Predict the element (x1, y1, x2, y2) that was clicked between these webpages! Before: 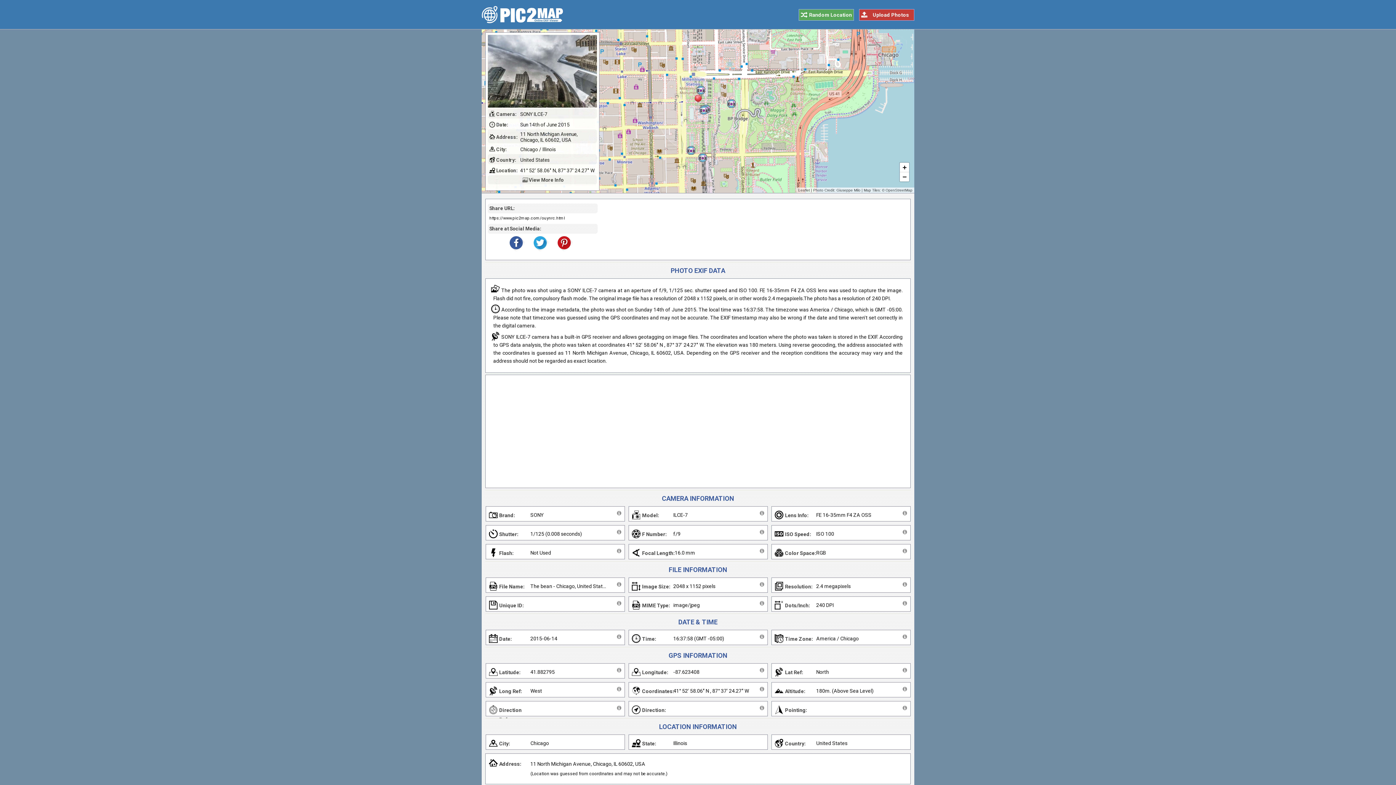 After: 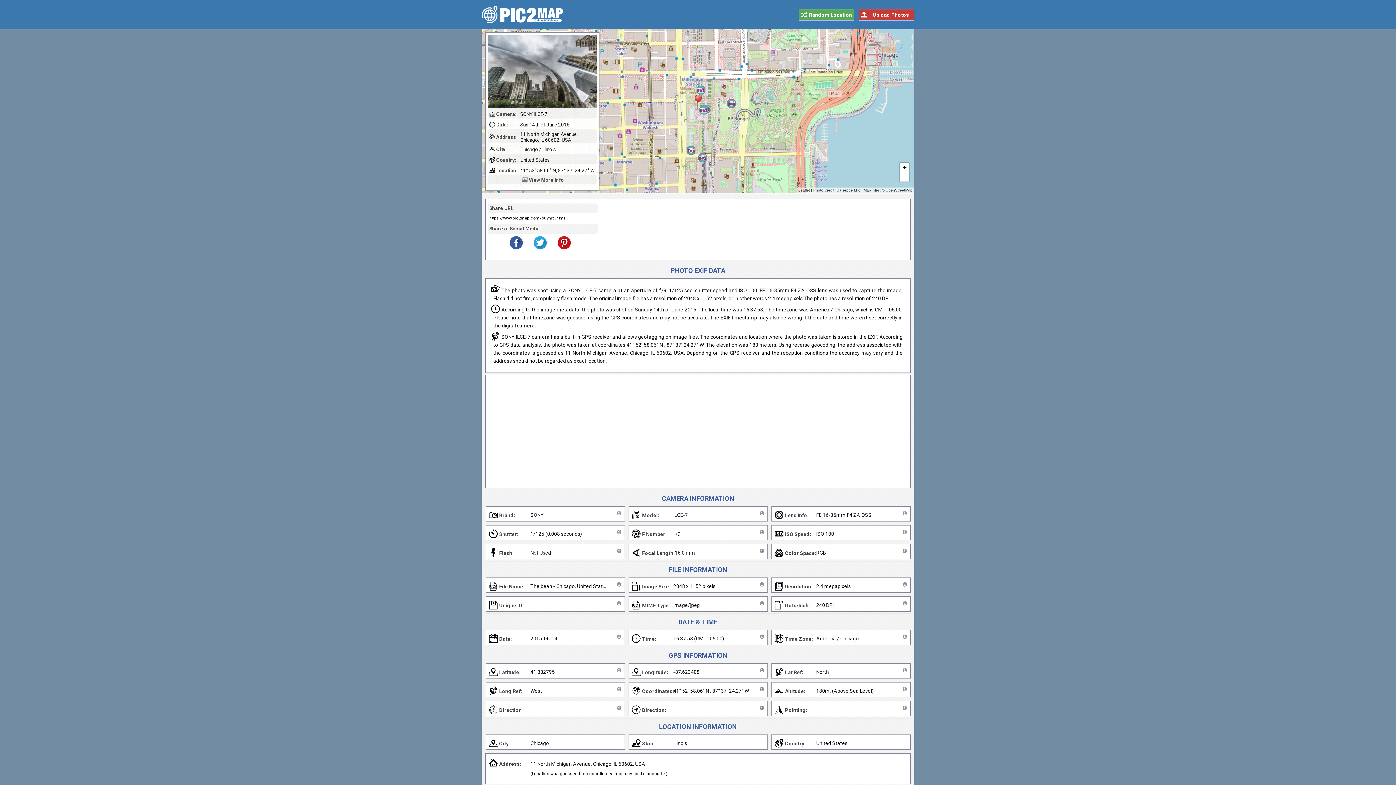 Action: bbox: (555, 246, 578, 252)